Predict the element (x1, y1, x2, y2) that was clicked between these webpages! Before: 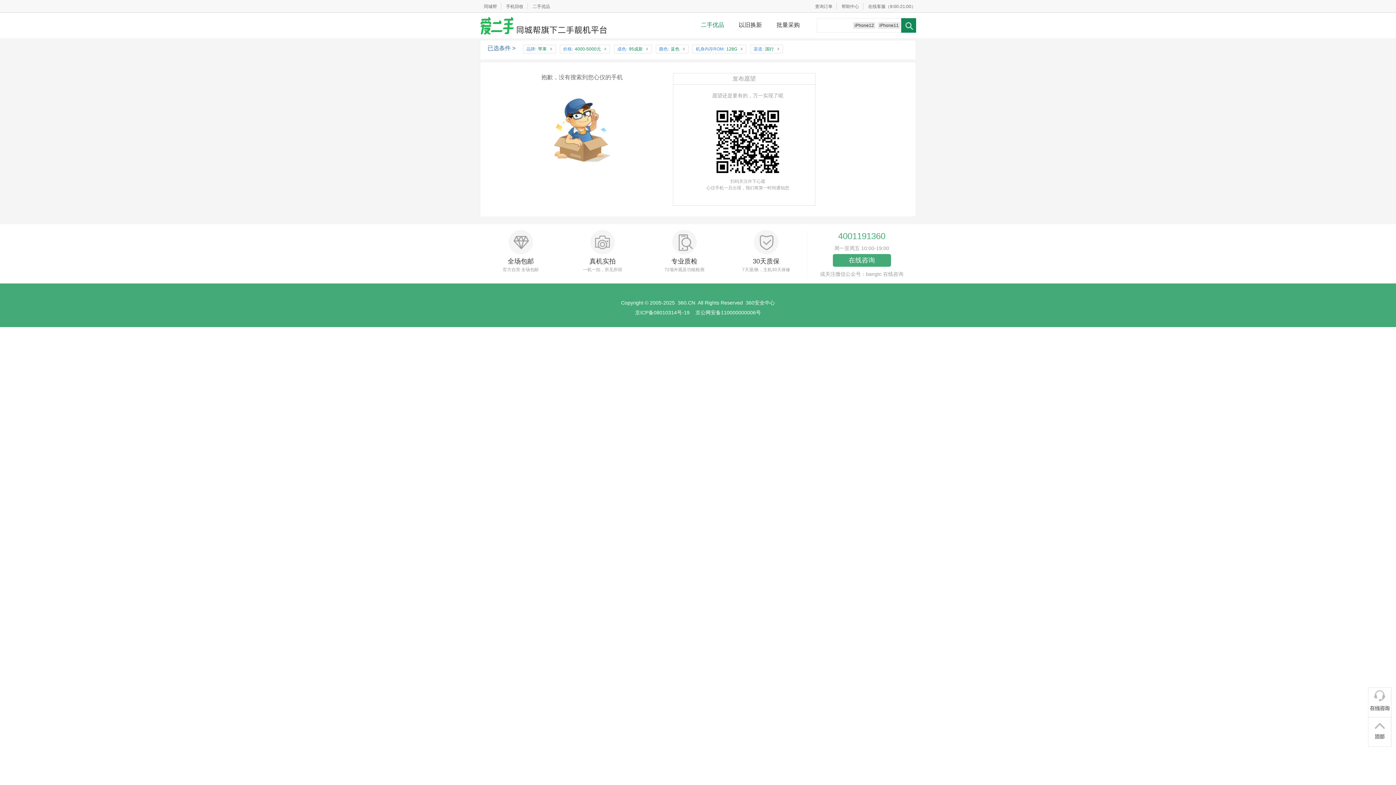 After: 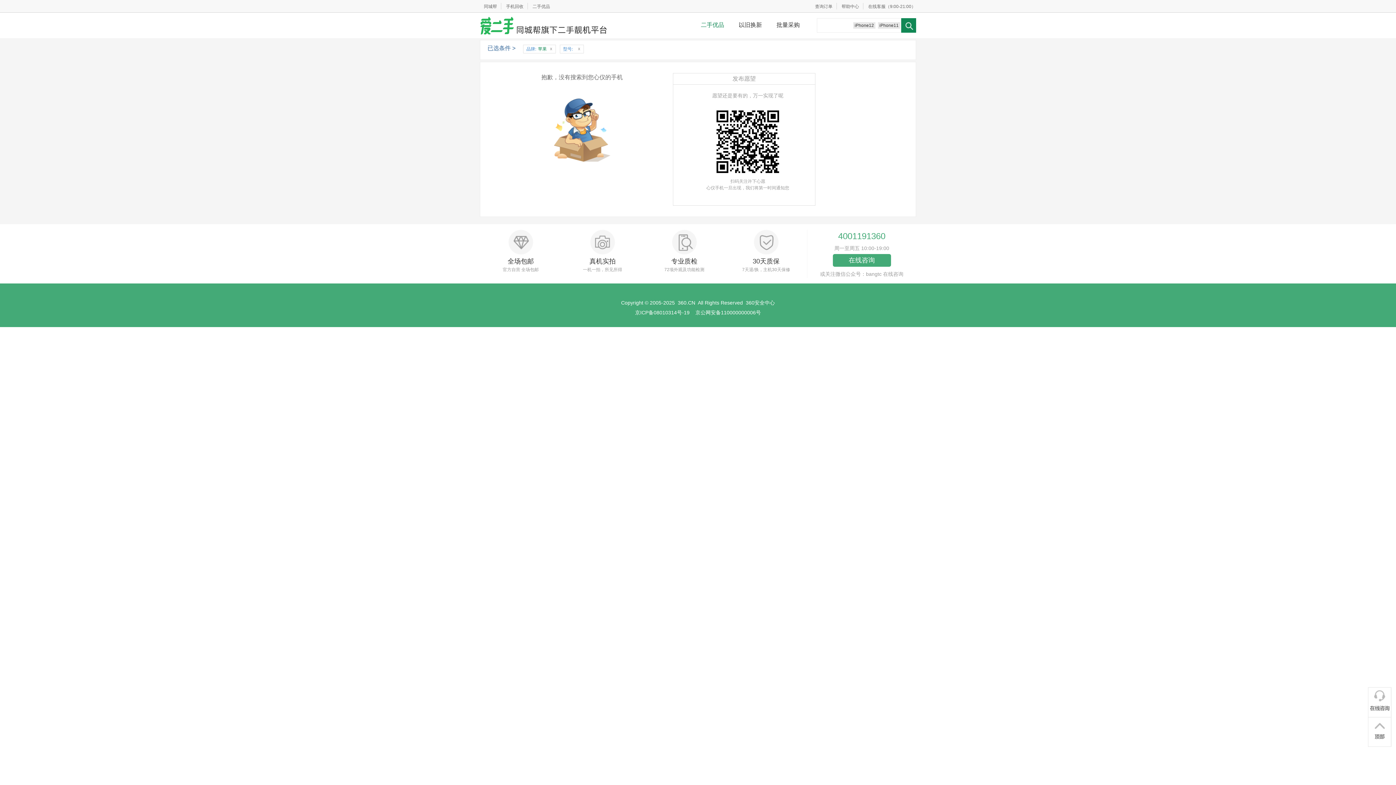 Action: label: iPhone11 bbox: (878, 22, 900, 28)